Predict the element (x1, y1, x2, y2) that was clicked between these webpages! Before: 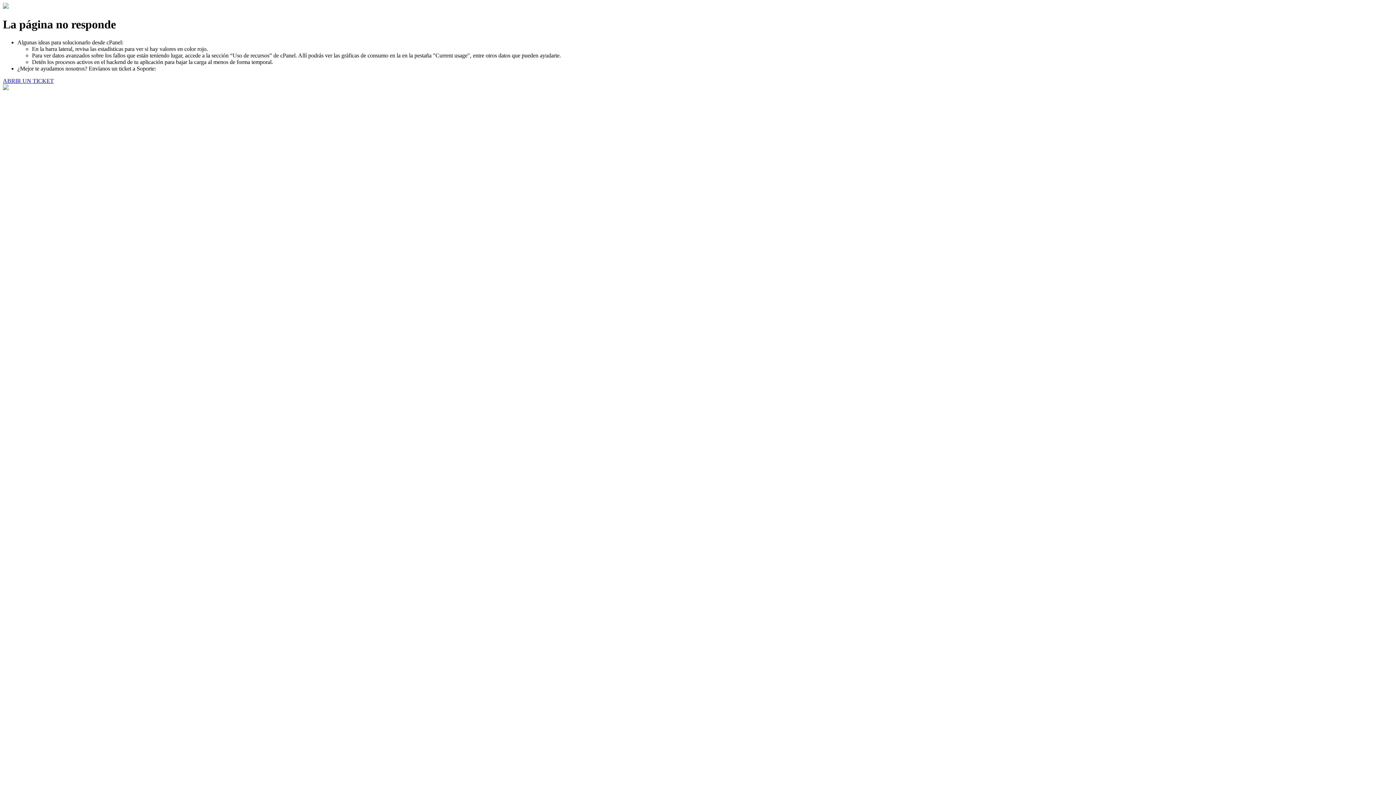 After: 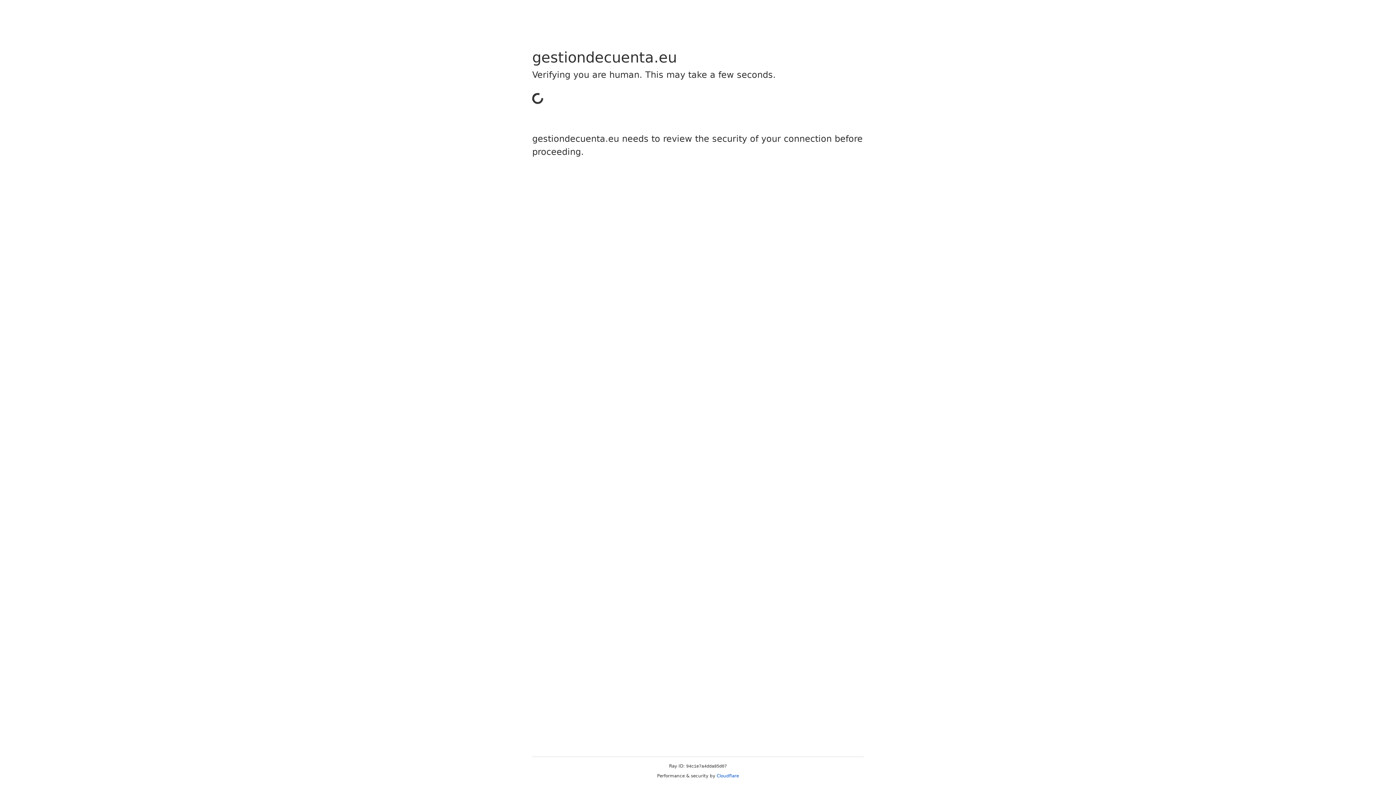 Action: bbox: (2, 77, 53, 83) label: ABRIR UN TICKET